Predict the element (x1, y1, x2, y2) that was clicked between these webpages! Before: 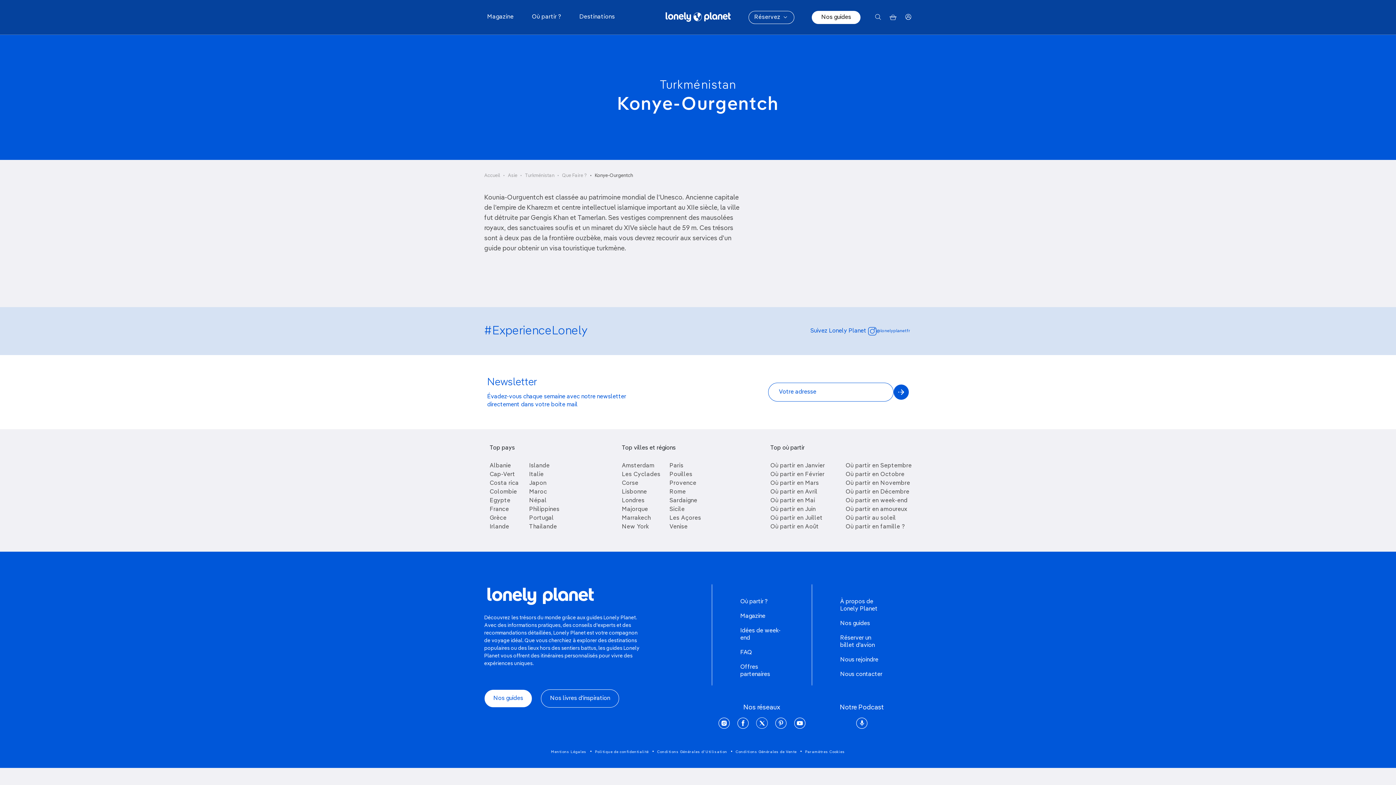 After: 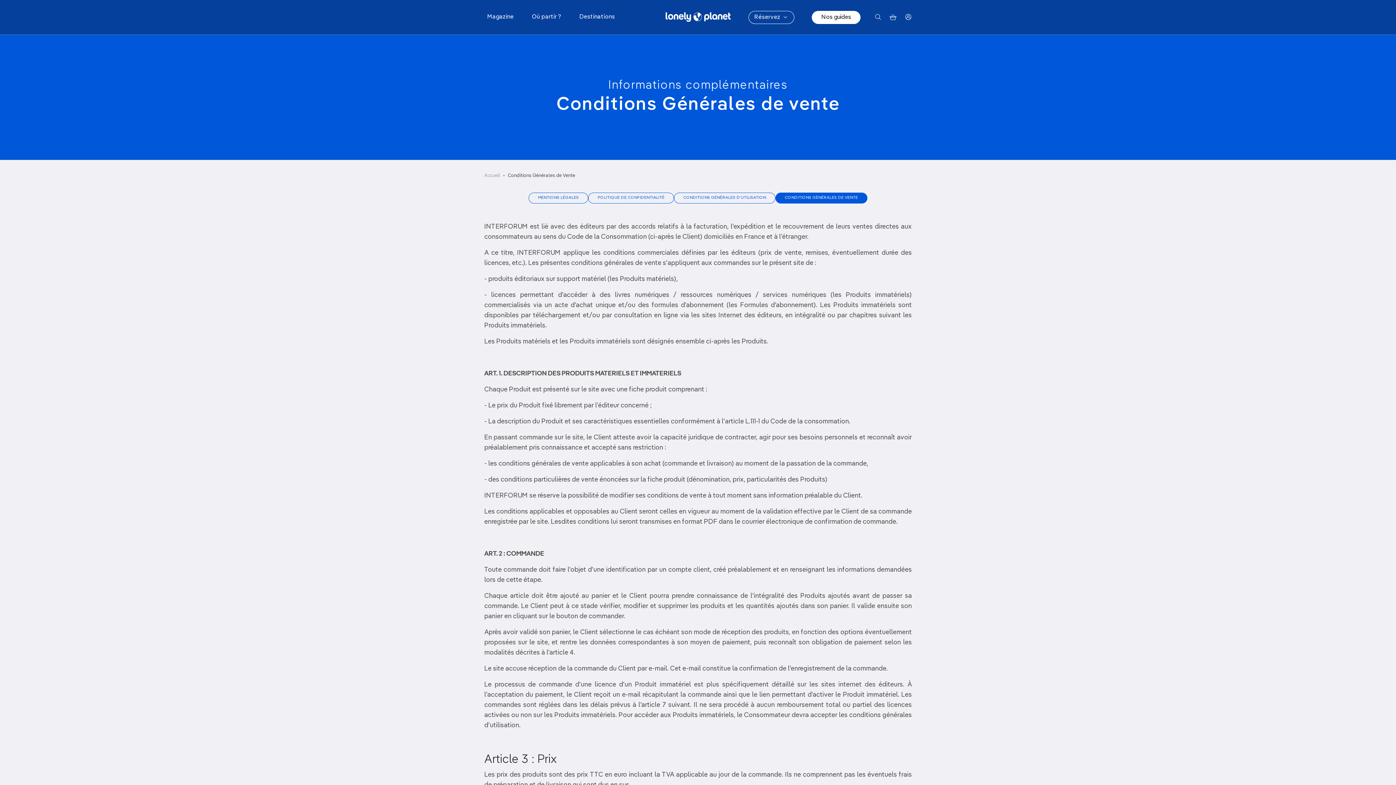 Action: label: Conditions Générales de Vente bbox: (735, 748, 796, 756)